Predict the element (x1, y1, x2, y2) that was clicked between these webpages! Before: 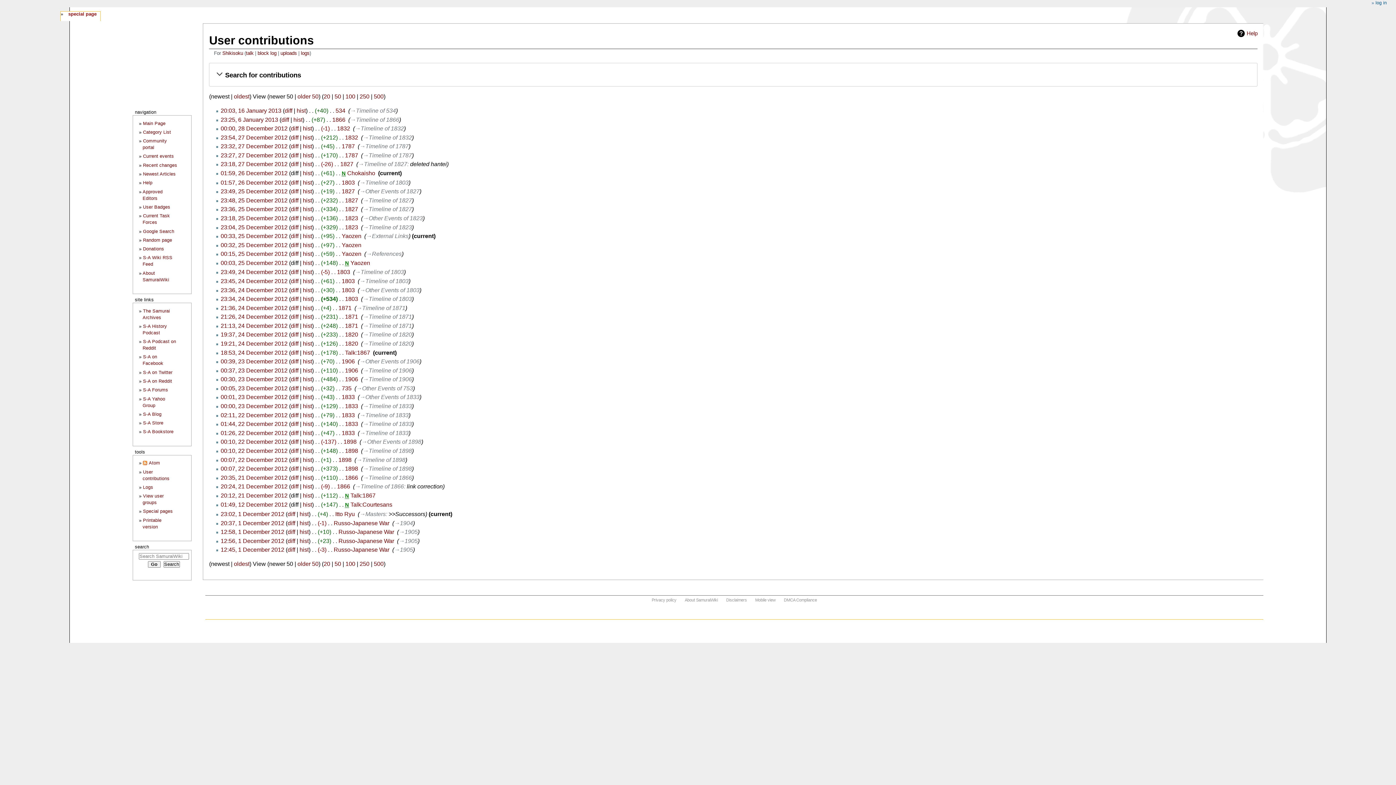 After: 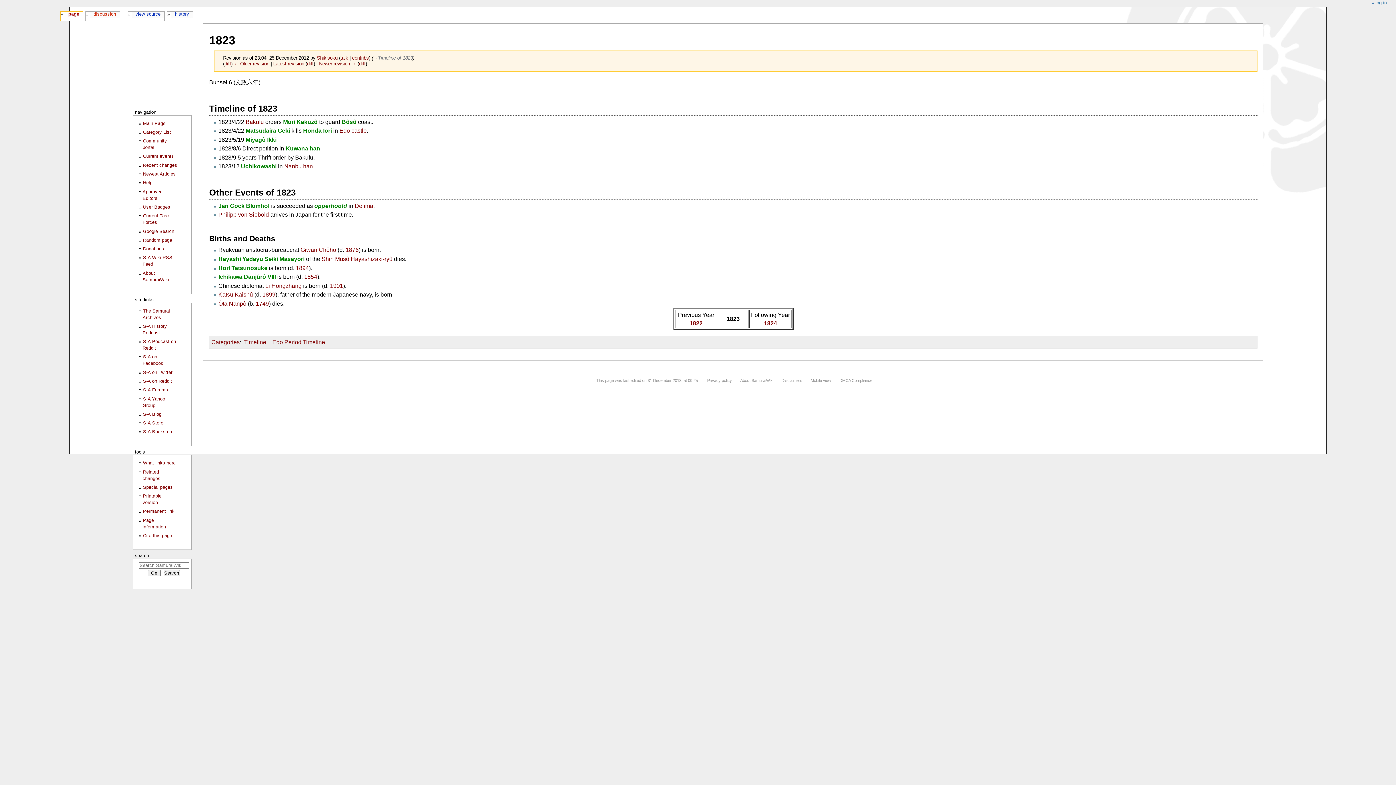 Action: label: 23:04, 25 December 2012 bbox: (220, 224, 287, 230)